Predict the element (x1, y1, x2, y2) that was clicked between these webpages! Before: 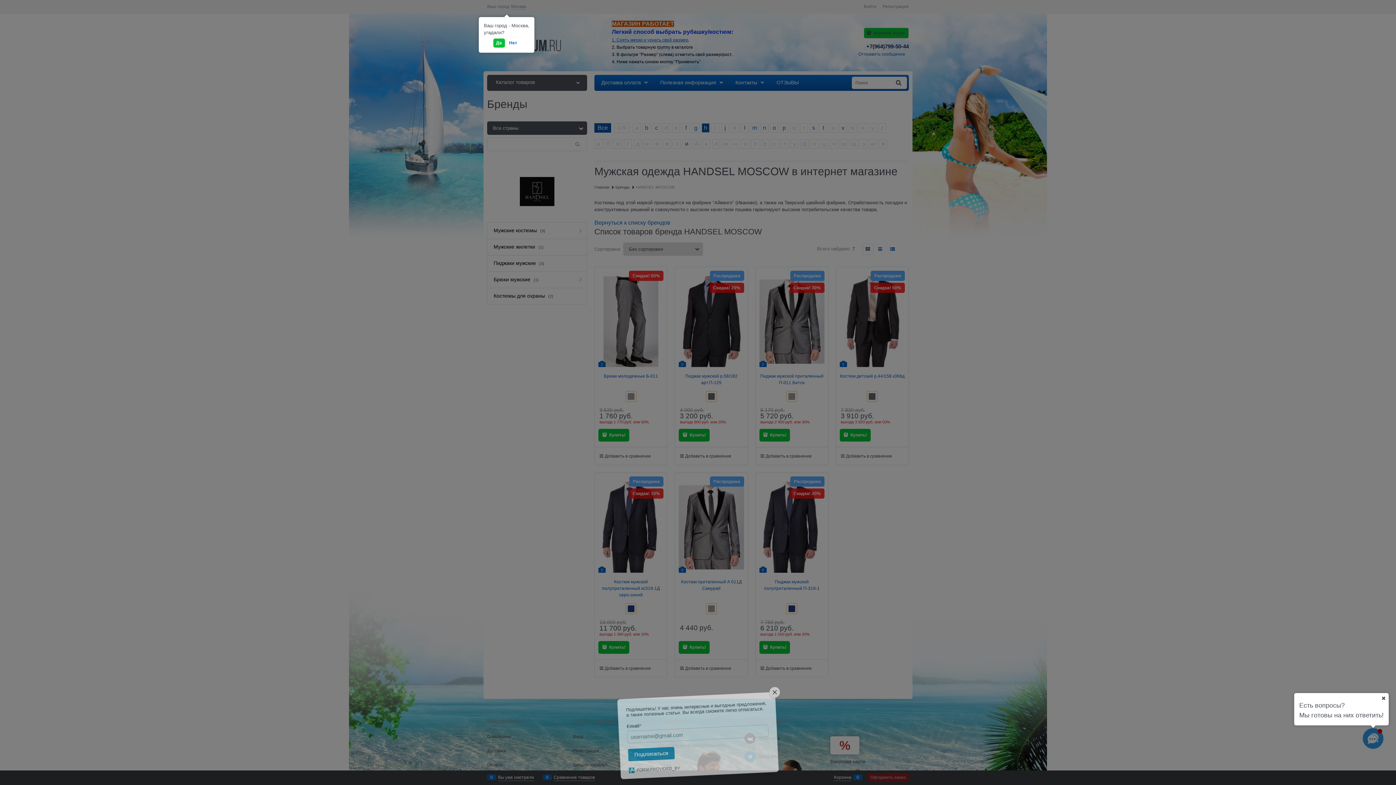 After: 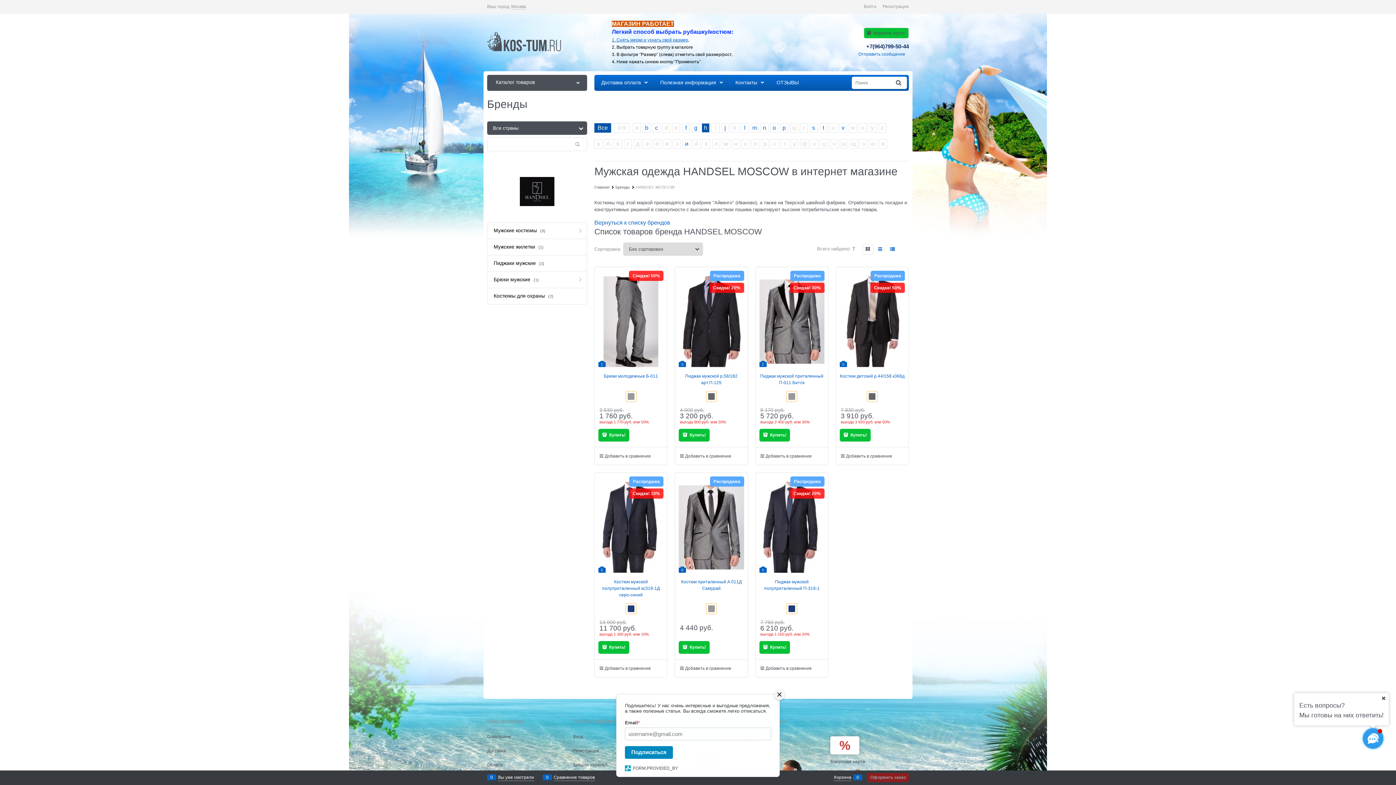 Action: label: Да bbox: (493, 38, 504, 47)